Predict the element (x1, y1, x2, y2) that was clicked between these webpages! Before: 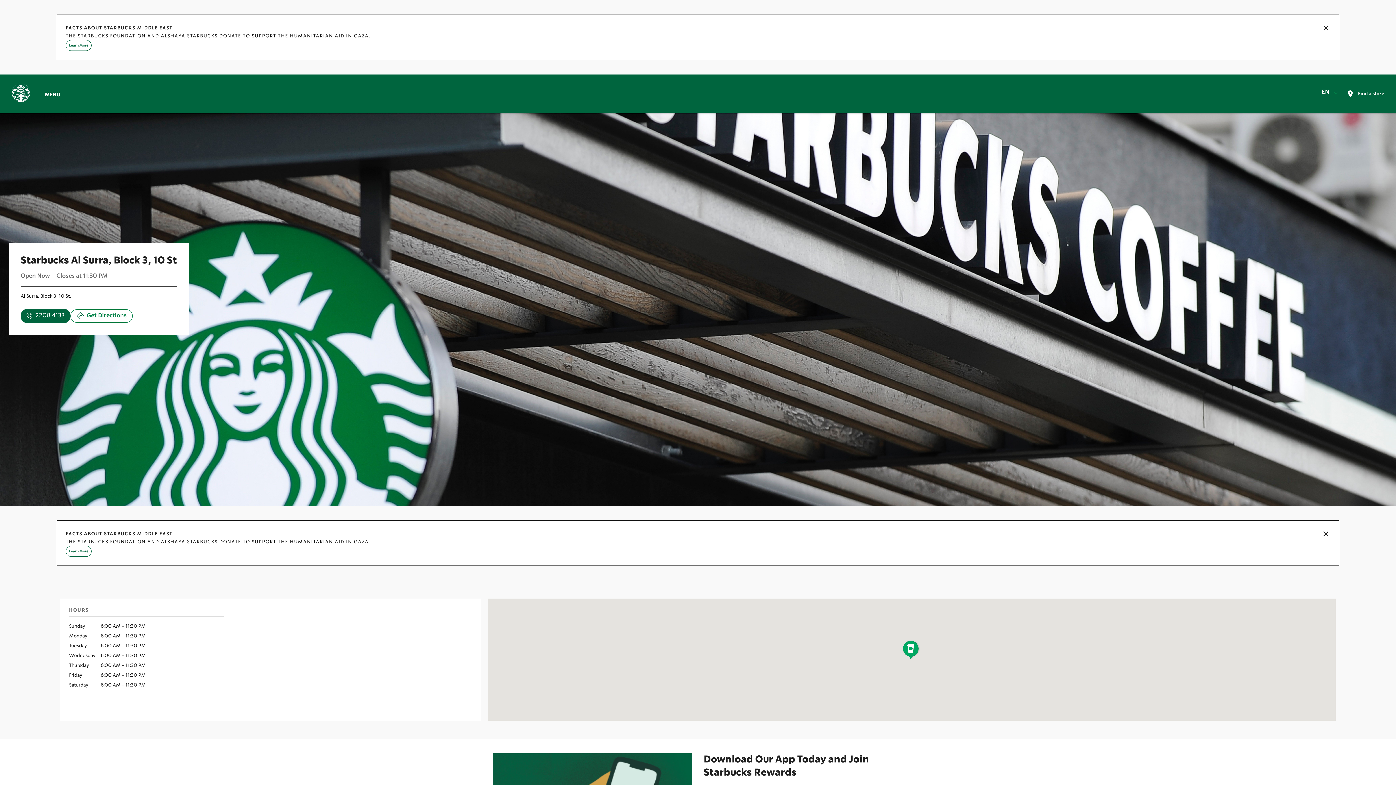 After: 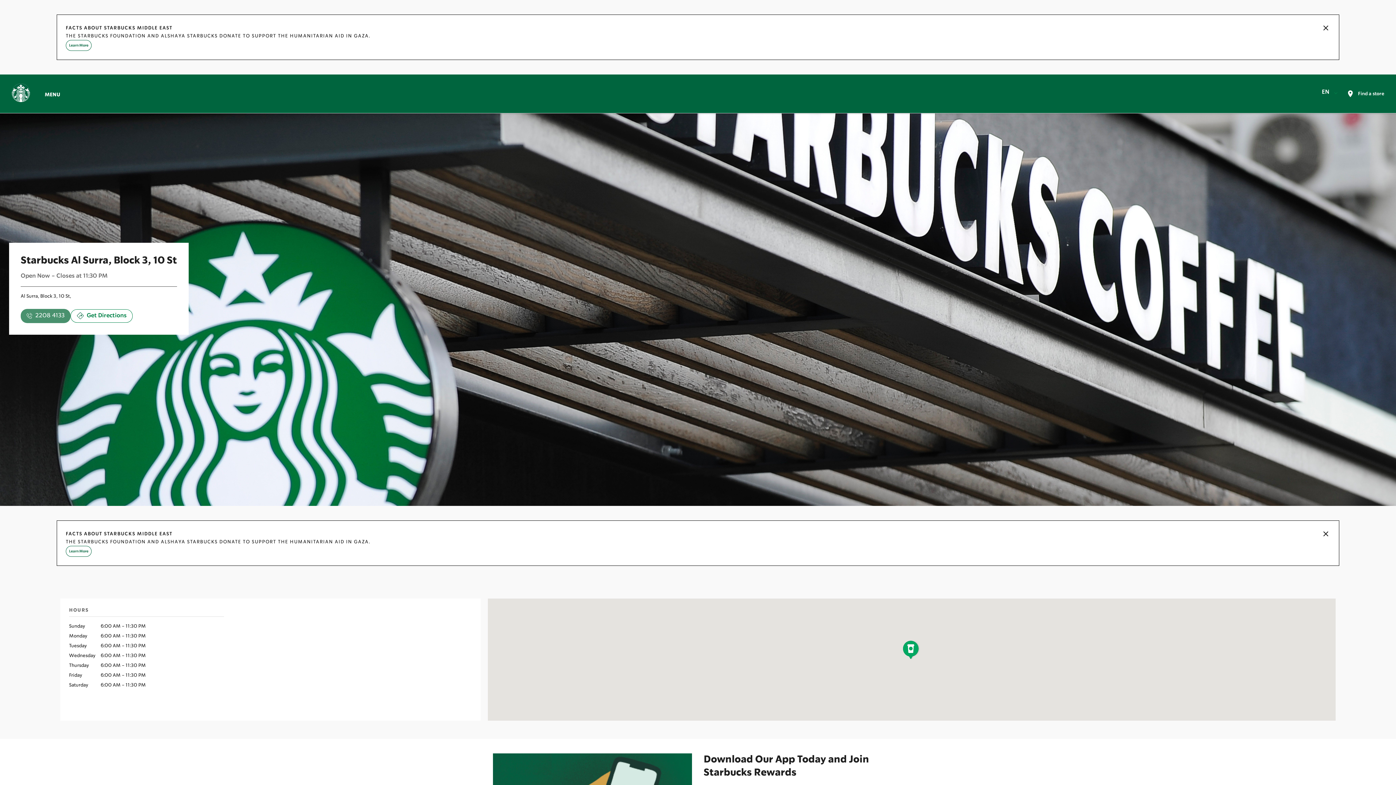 Action: label: 2208 4133 bbox: (35, 311, 64, 320)